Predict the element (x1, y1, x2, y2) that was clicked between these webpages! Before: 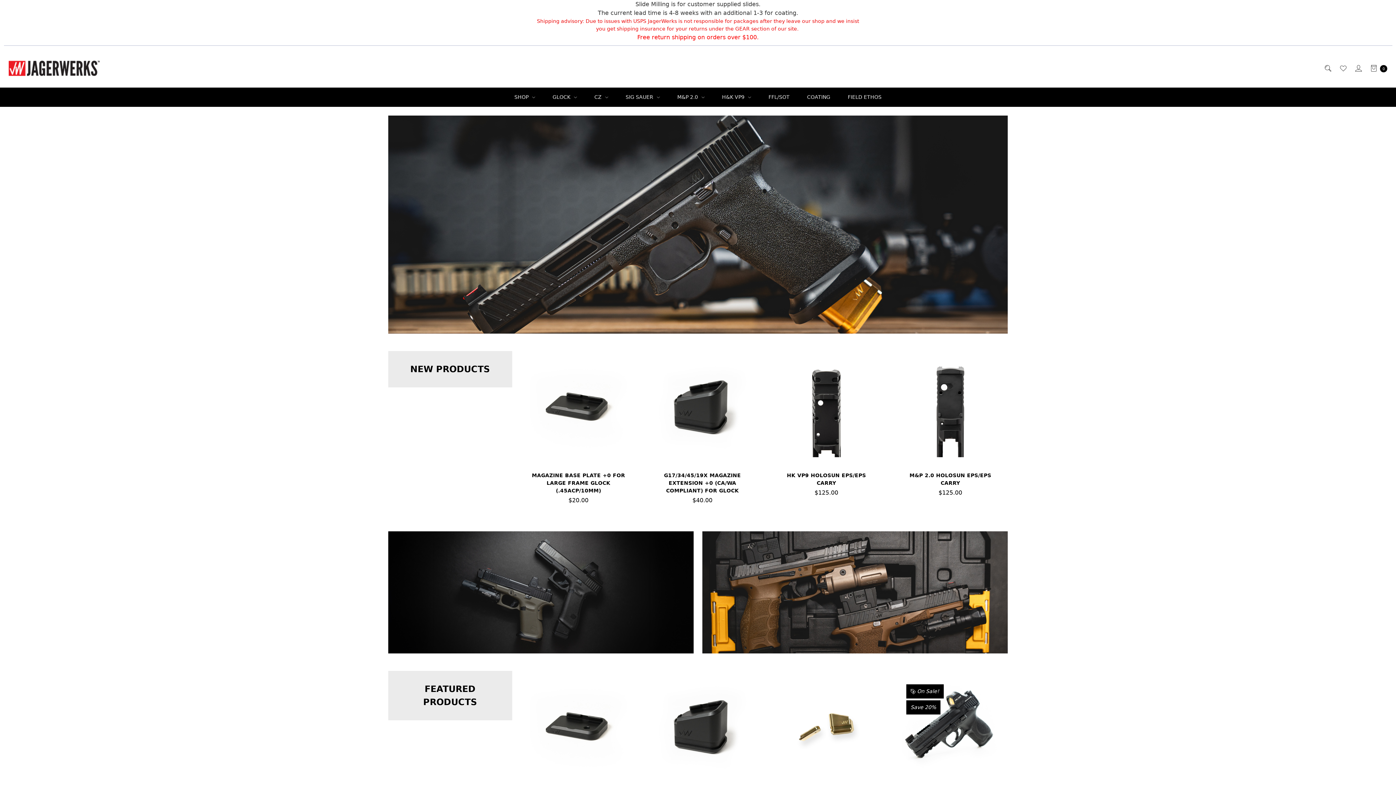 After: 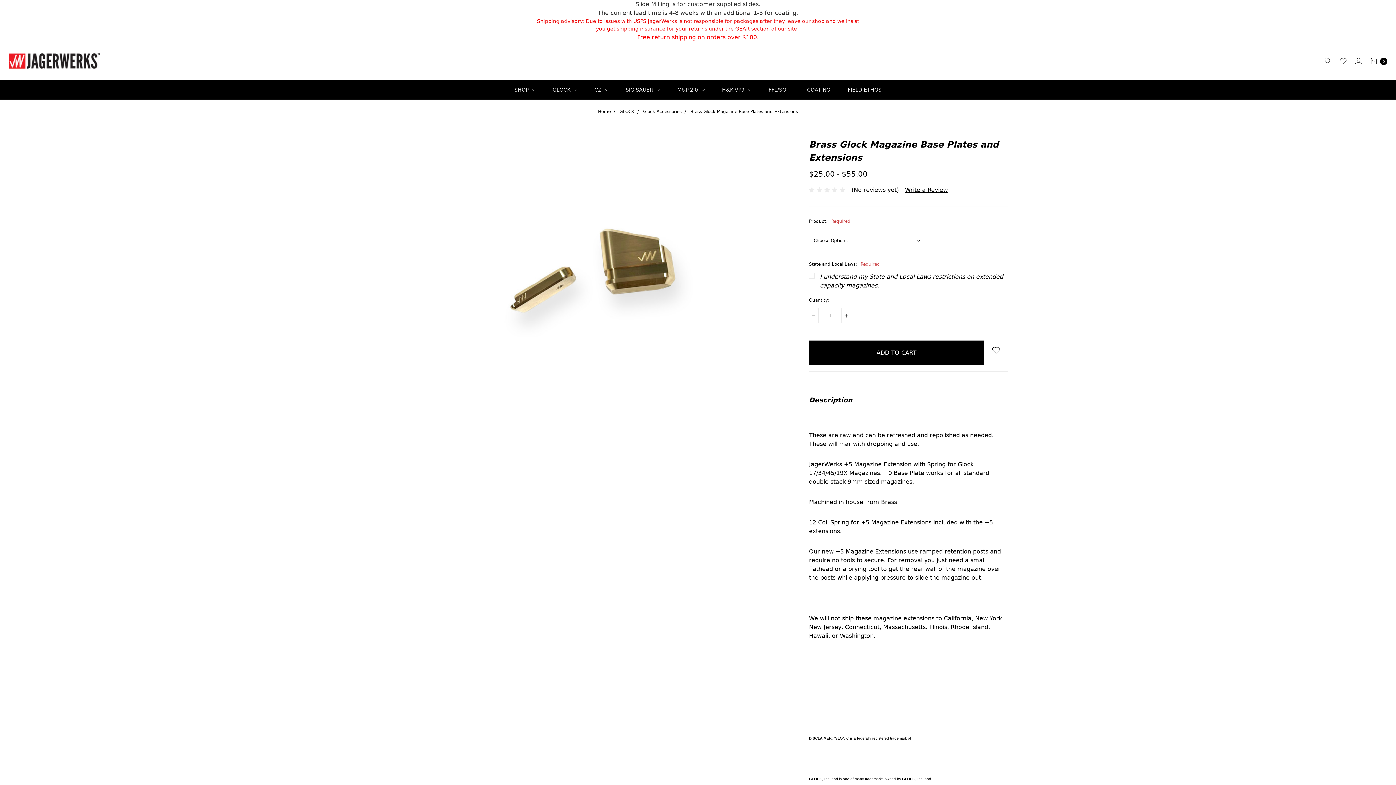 Action: bbox: (778, 680, 875, 777)